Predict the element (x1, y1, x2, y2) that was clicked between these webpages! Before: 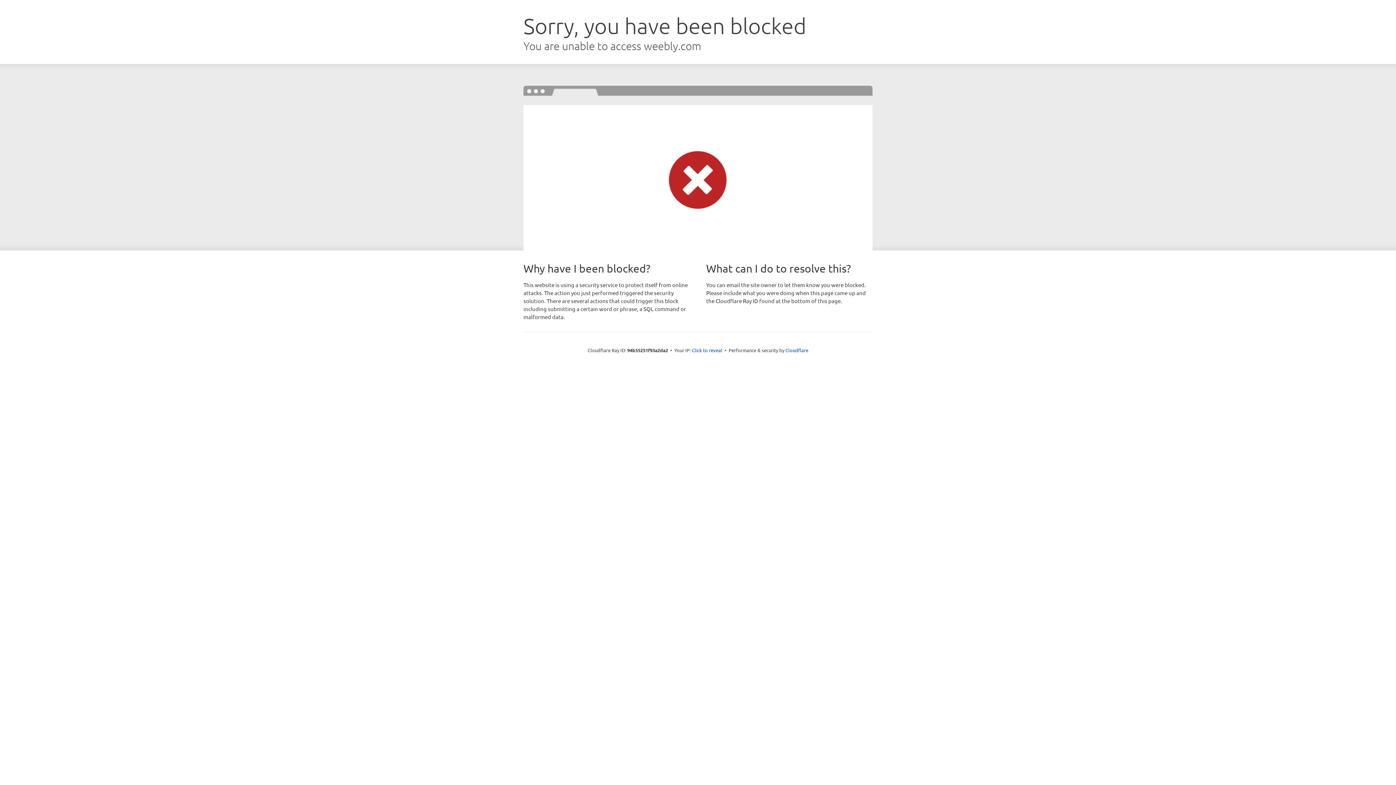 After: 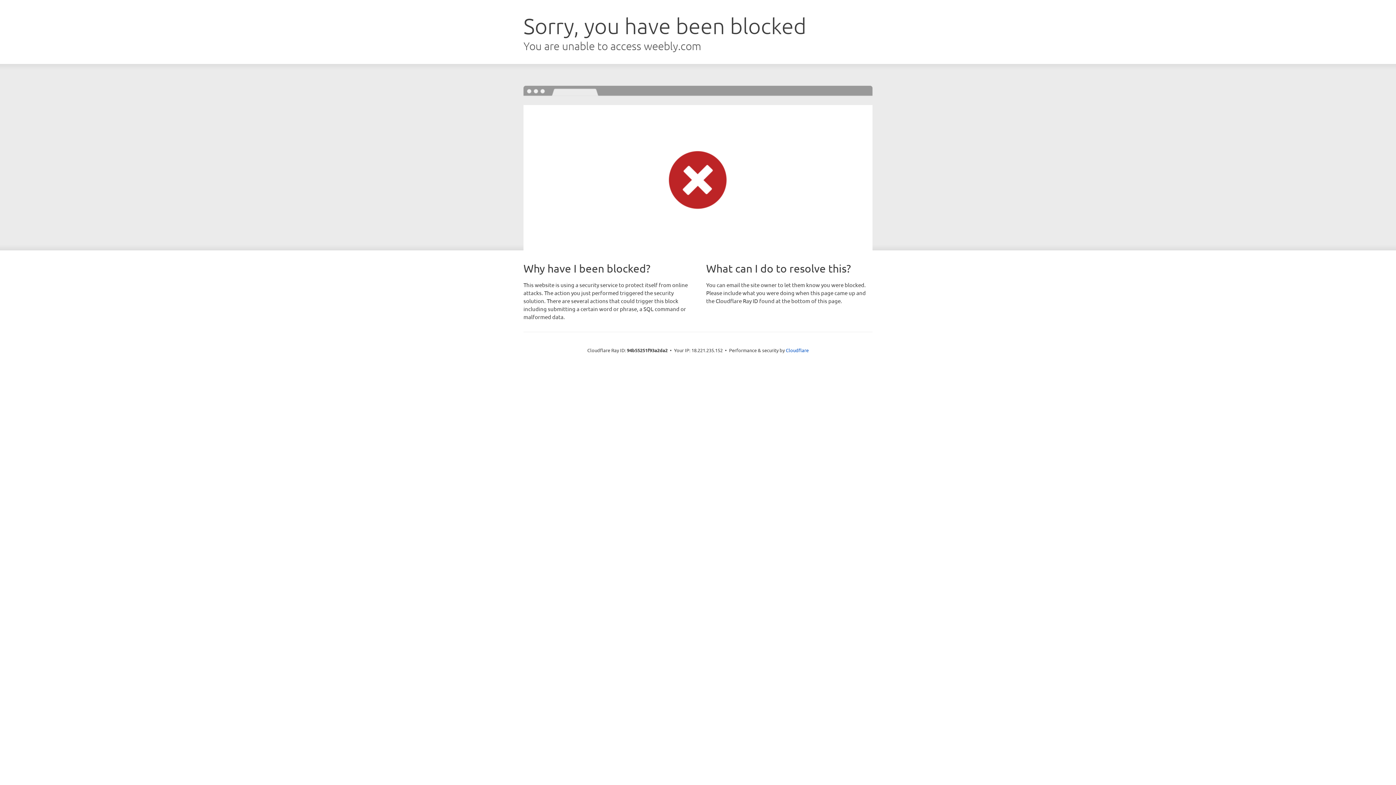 Action: label: Click to reveal bbox: (692, 346, 722, 353)